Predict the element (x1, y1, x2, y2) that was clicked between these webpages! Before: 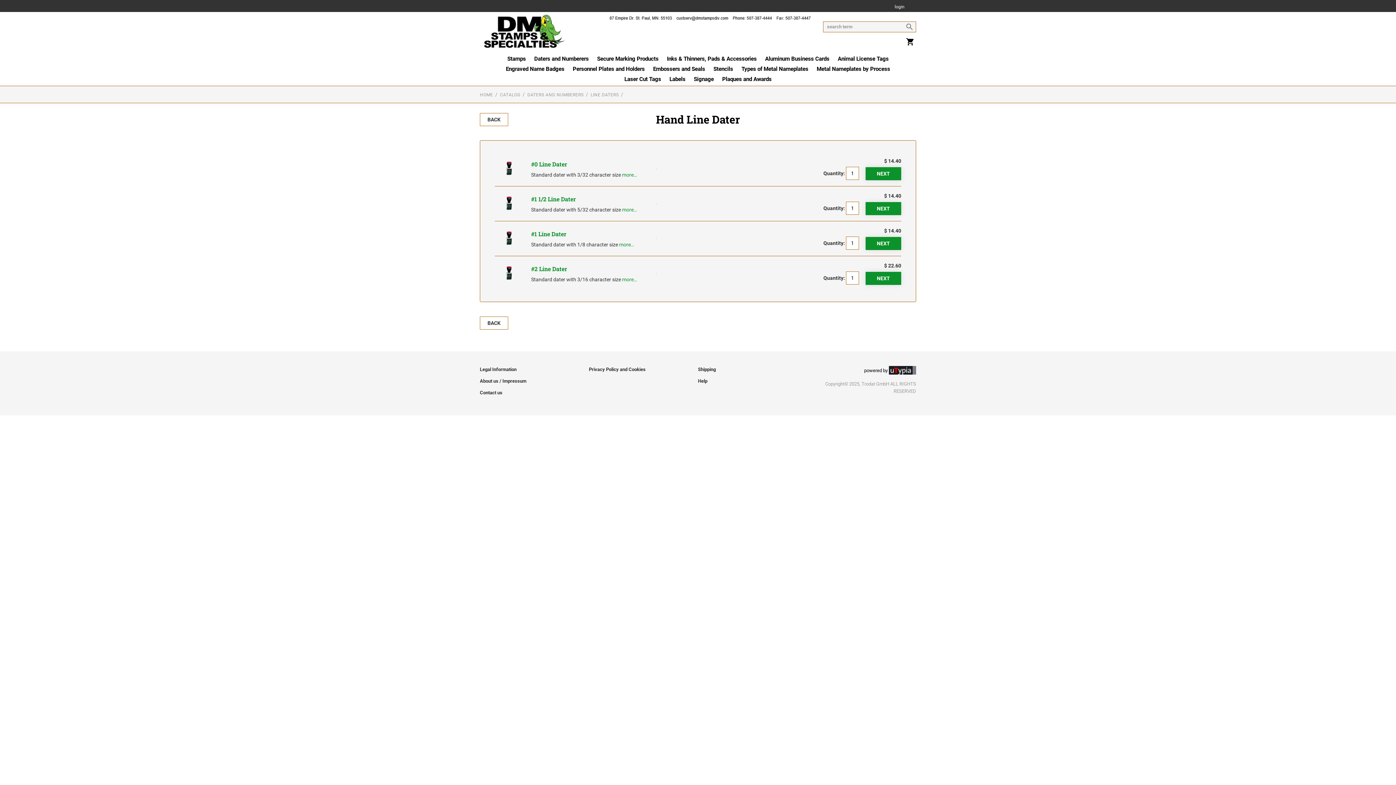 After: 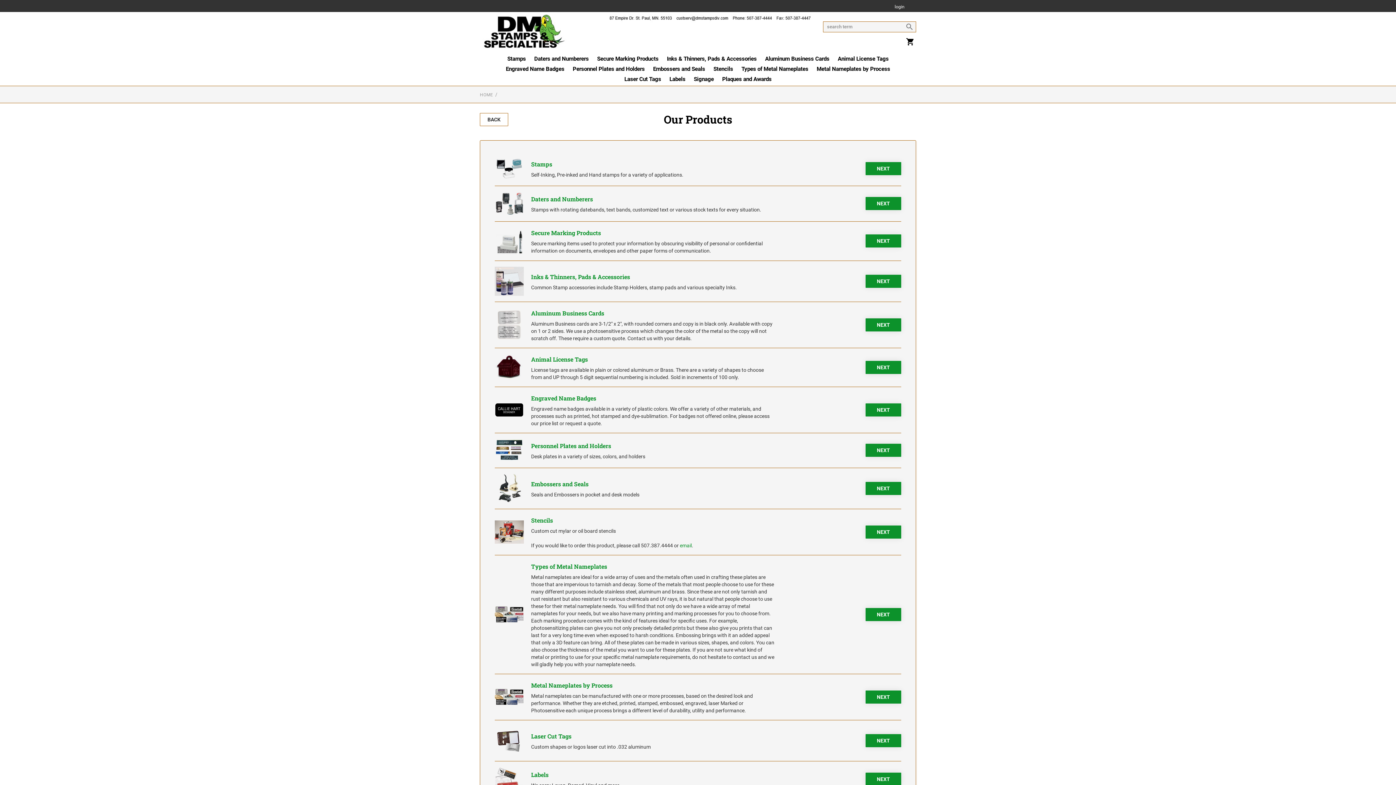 Action: bbox: (500, 92, 520, 97) label: CATALOG